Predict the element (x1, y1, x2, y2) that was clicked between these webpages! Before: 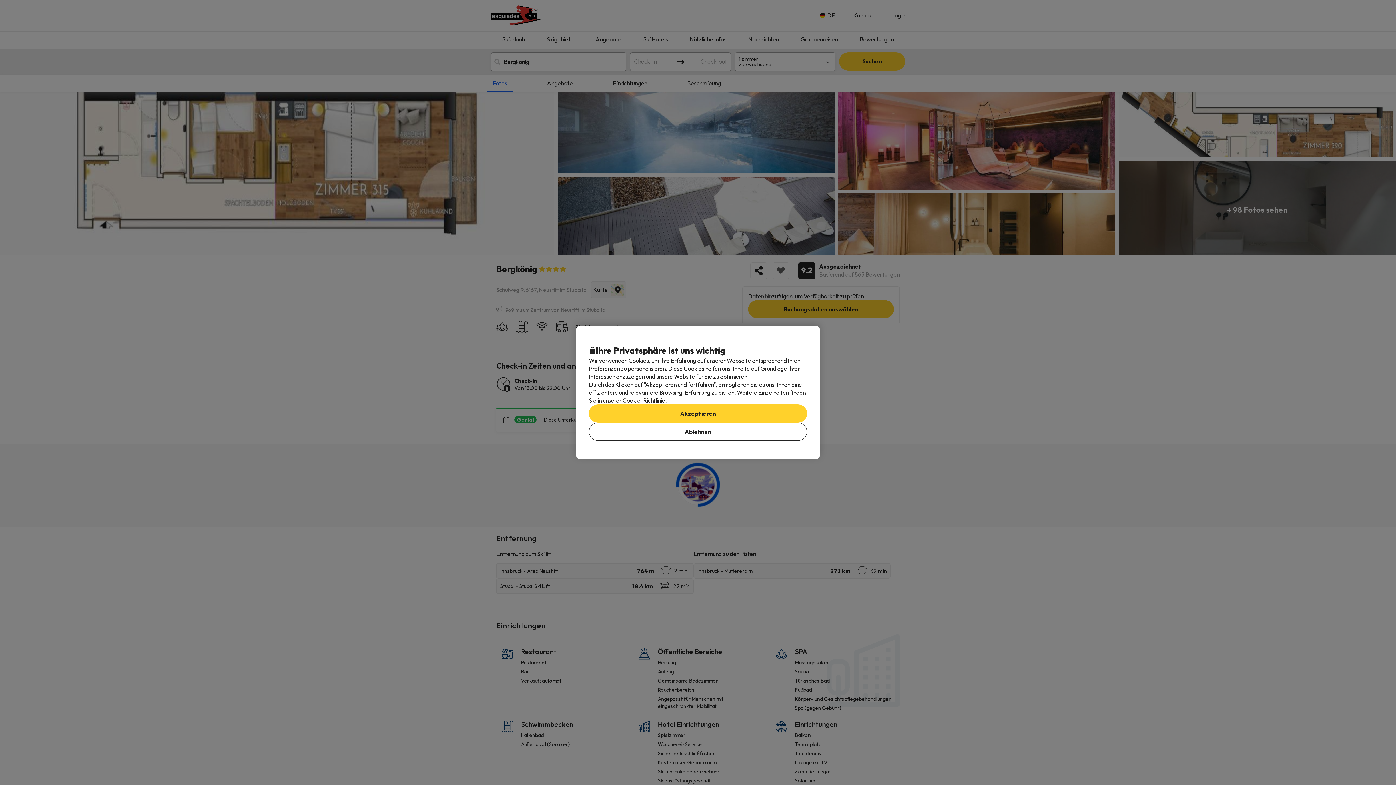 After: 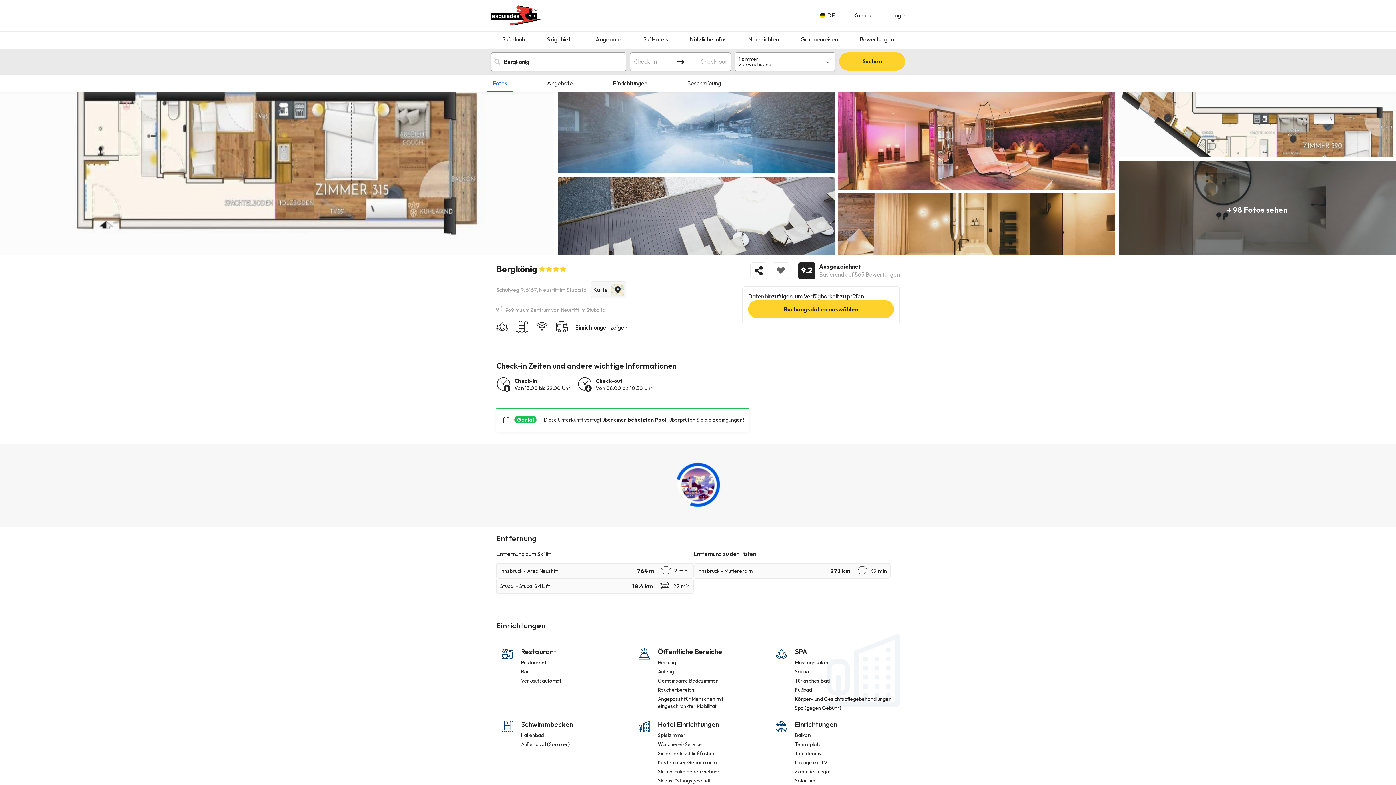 Action: bbox: (589, 404, 807, 422) label: Akzeptieren